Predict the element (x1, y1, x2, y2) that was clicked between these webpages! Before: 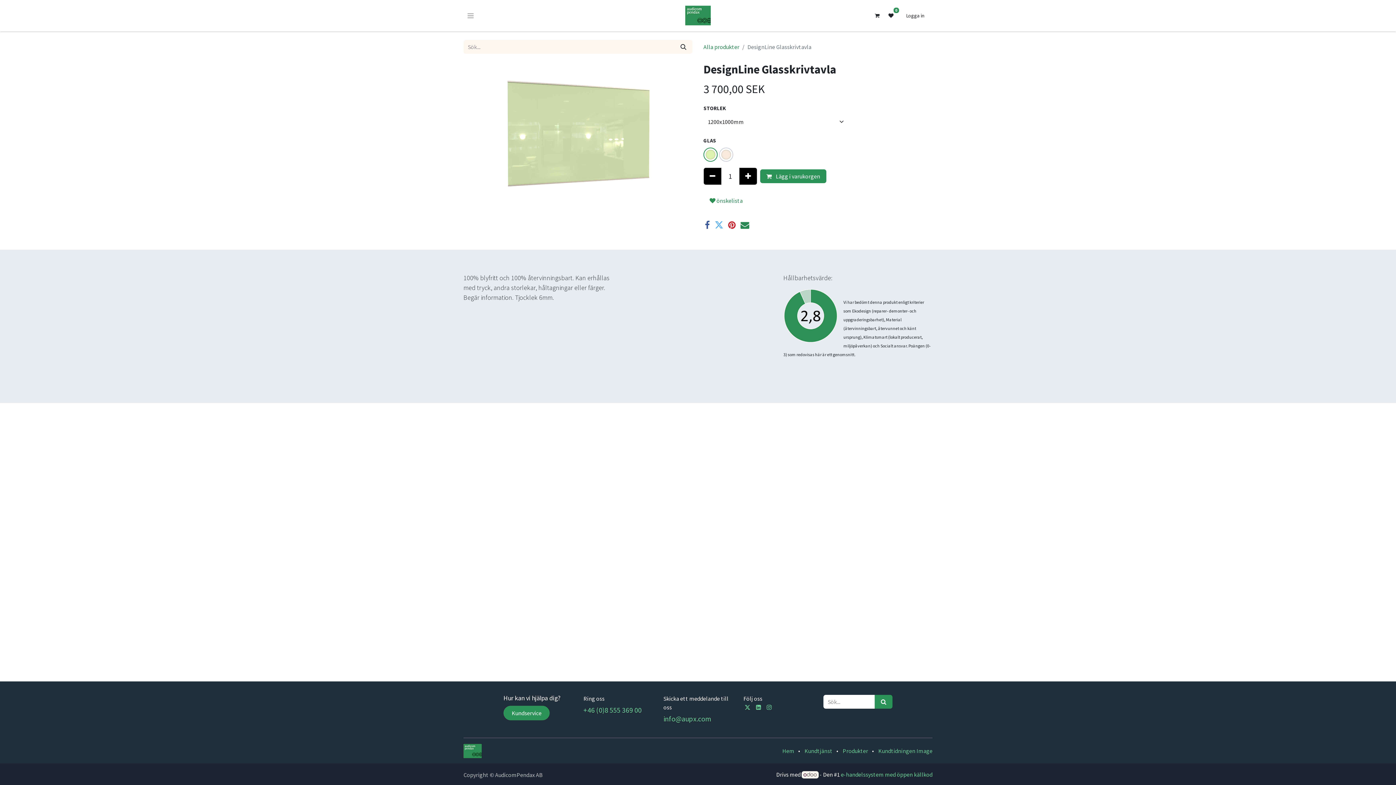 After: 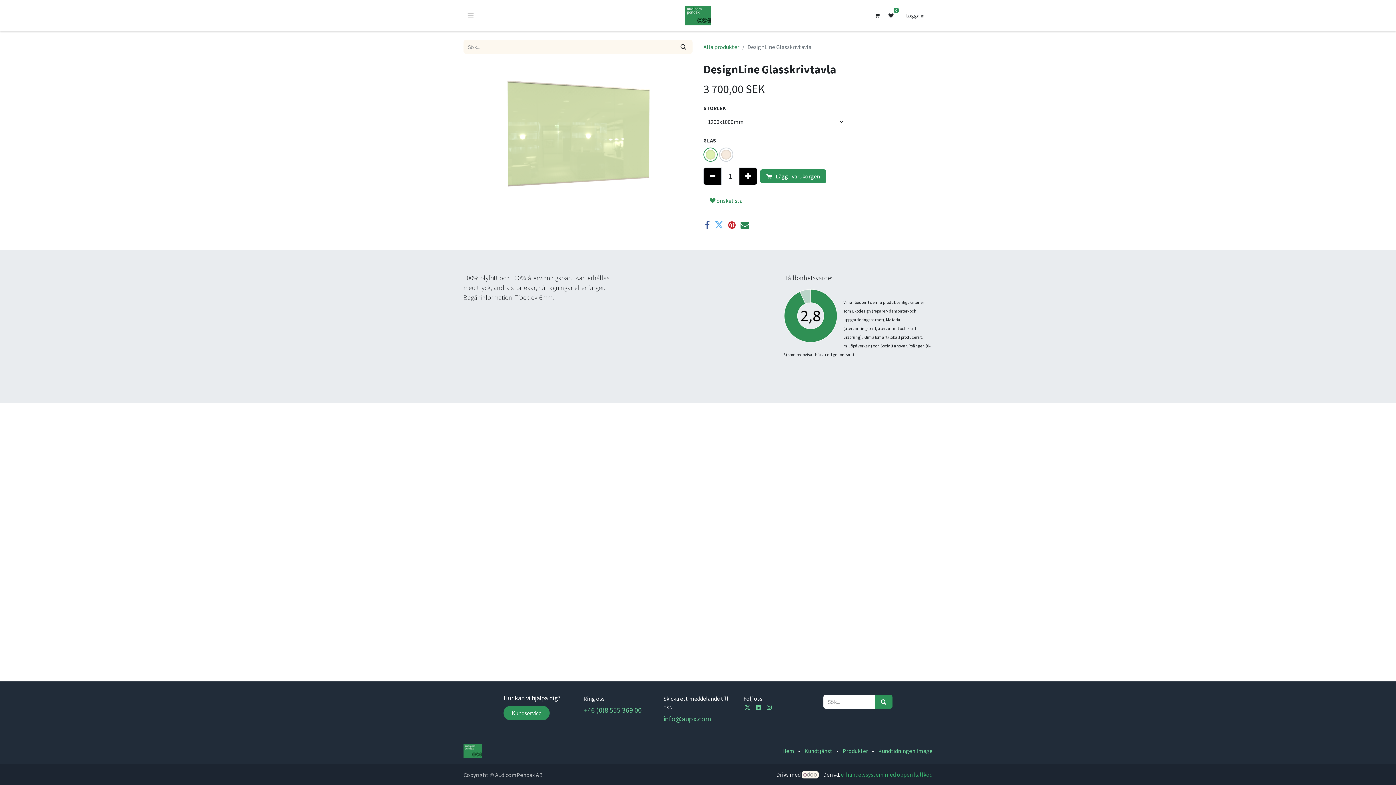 Action: bbox: (841, 771, 932, 778) label: e-handelssystem med öppen källkod